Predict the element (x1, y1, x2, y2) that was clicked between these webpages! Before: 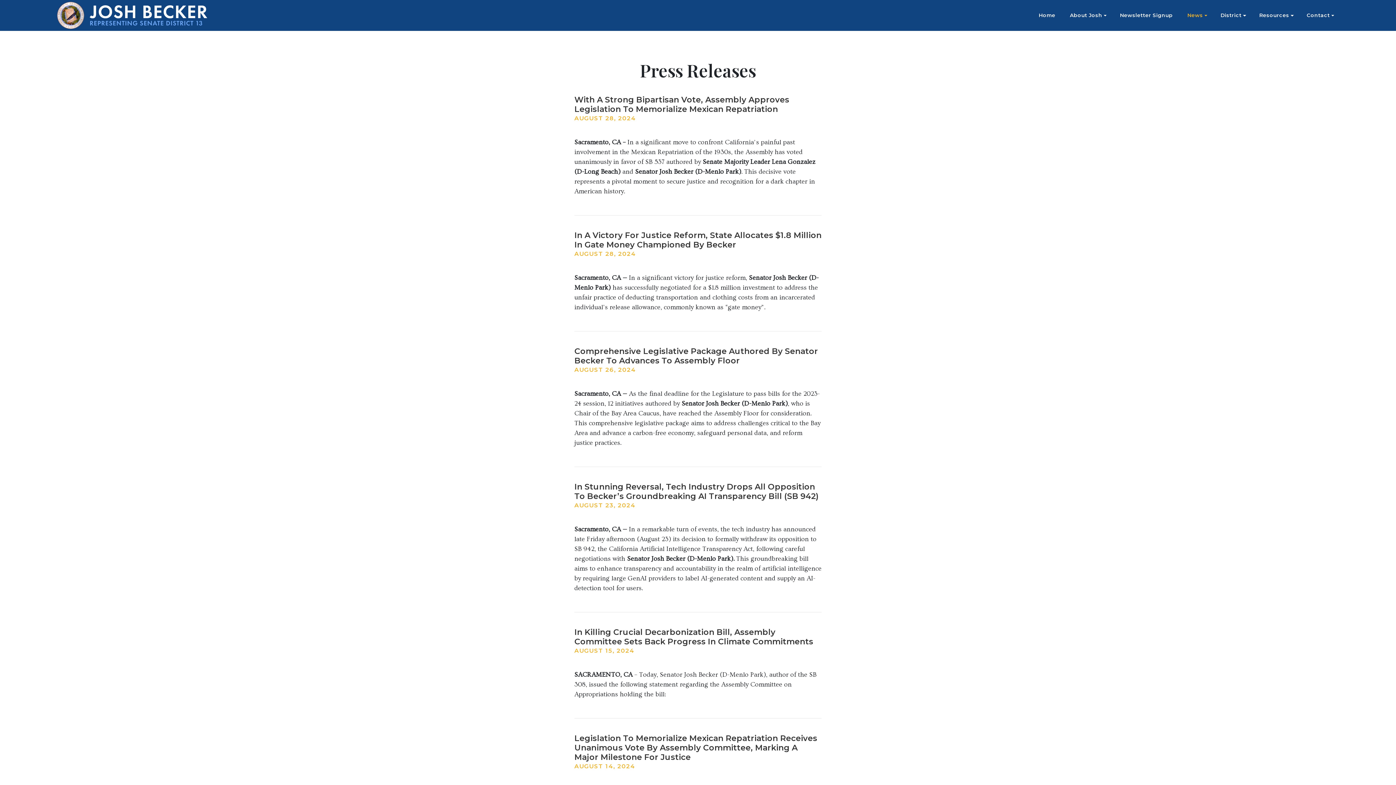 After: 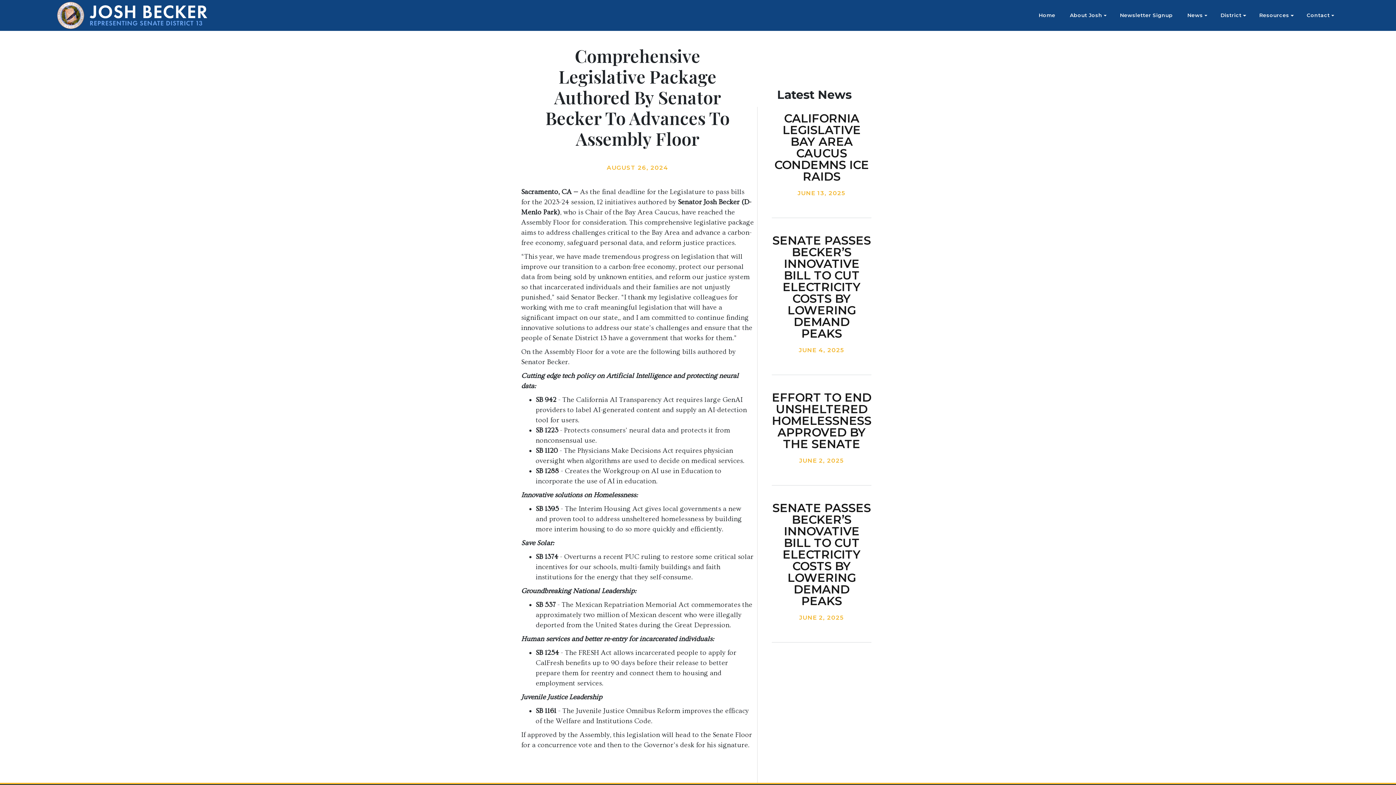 Action: bbox: (574, 346, 818, 365) label: Comprehensive Legislative Package Authored By Senator Becker To Advances To Assembly Floor